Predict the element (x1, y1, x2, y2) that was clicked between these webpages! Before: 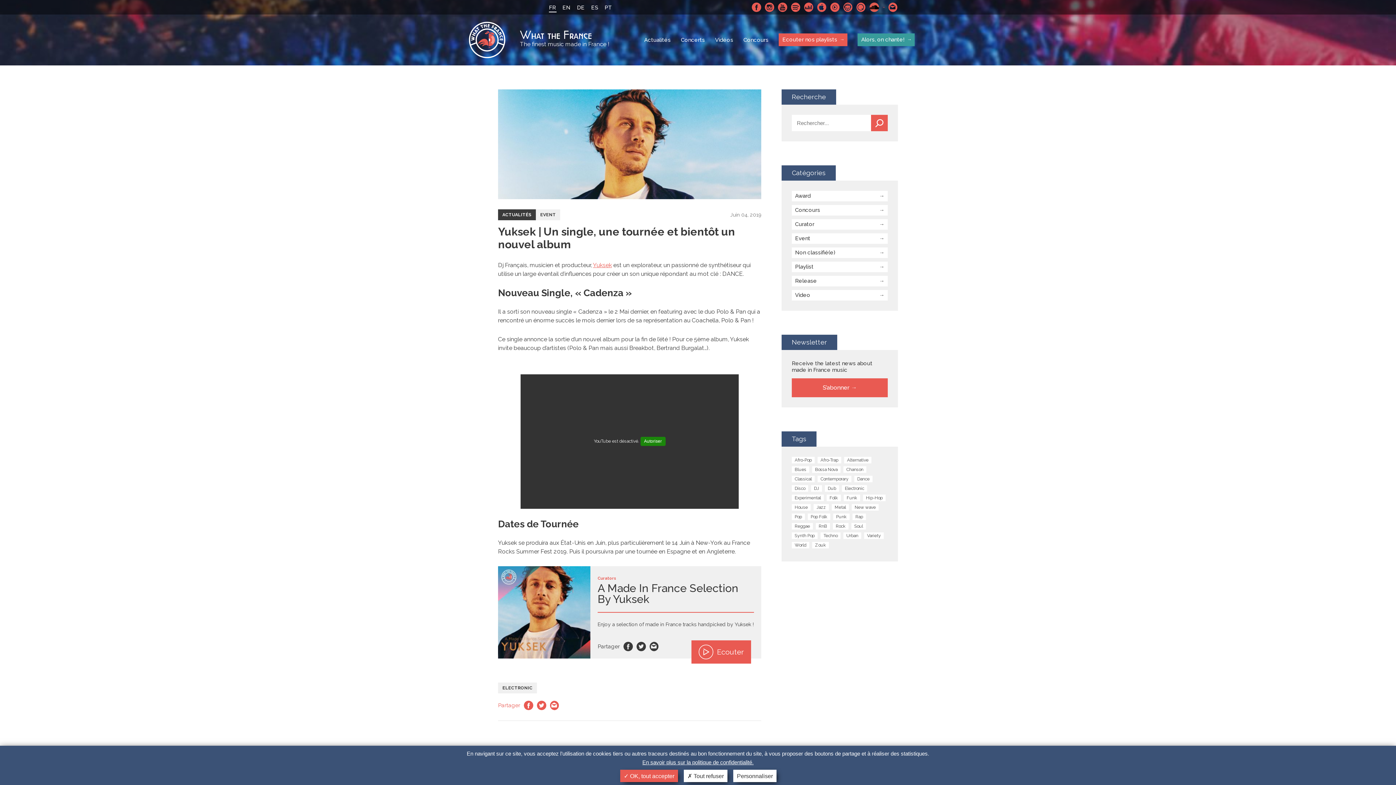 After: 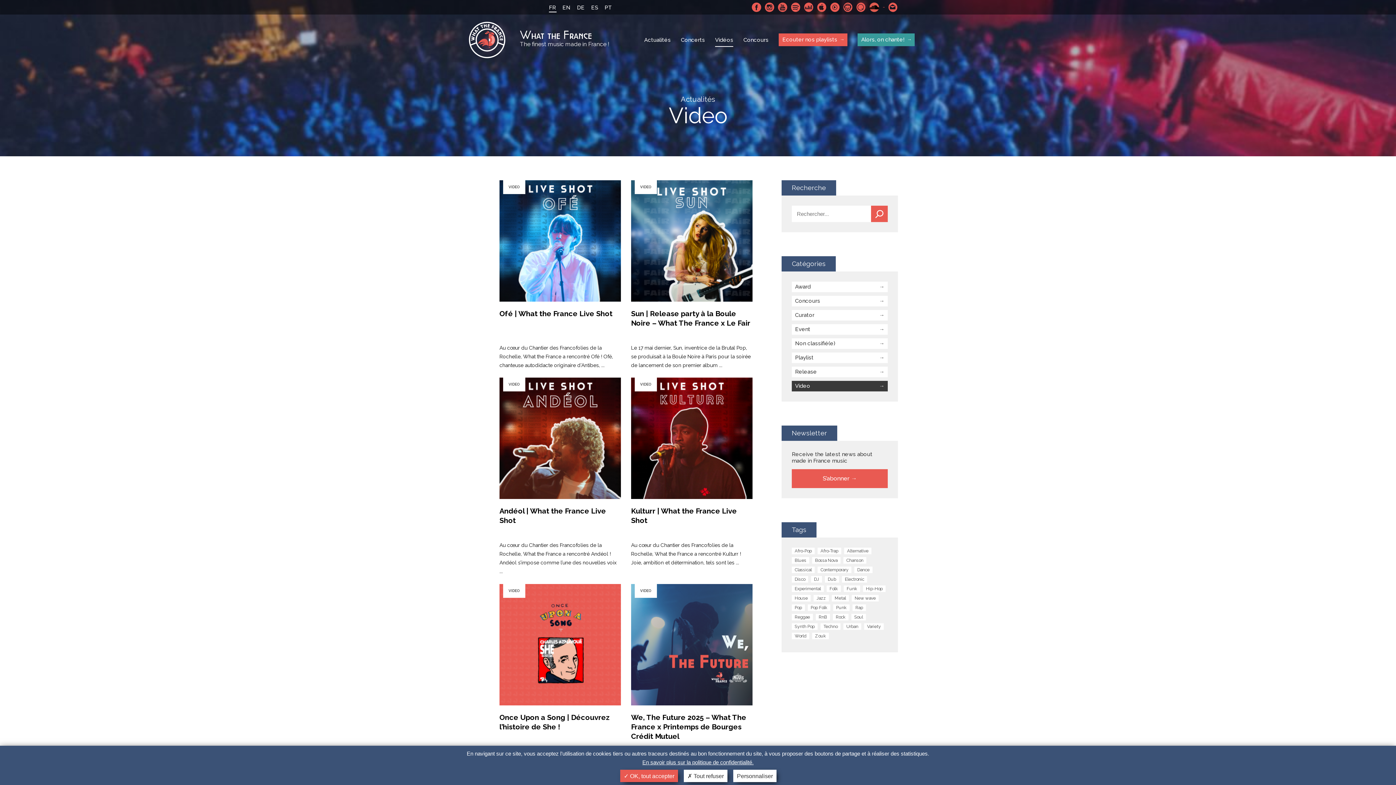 Action: bbox: (792, 290, 888, 300) label: Video